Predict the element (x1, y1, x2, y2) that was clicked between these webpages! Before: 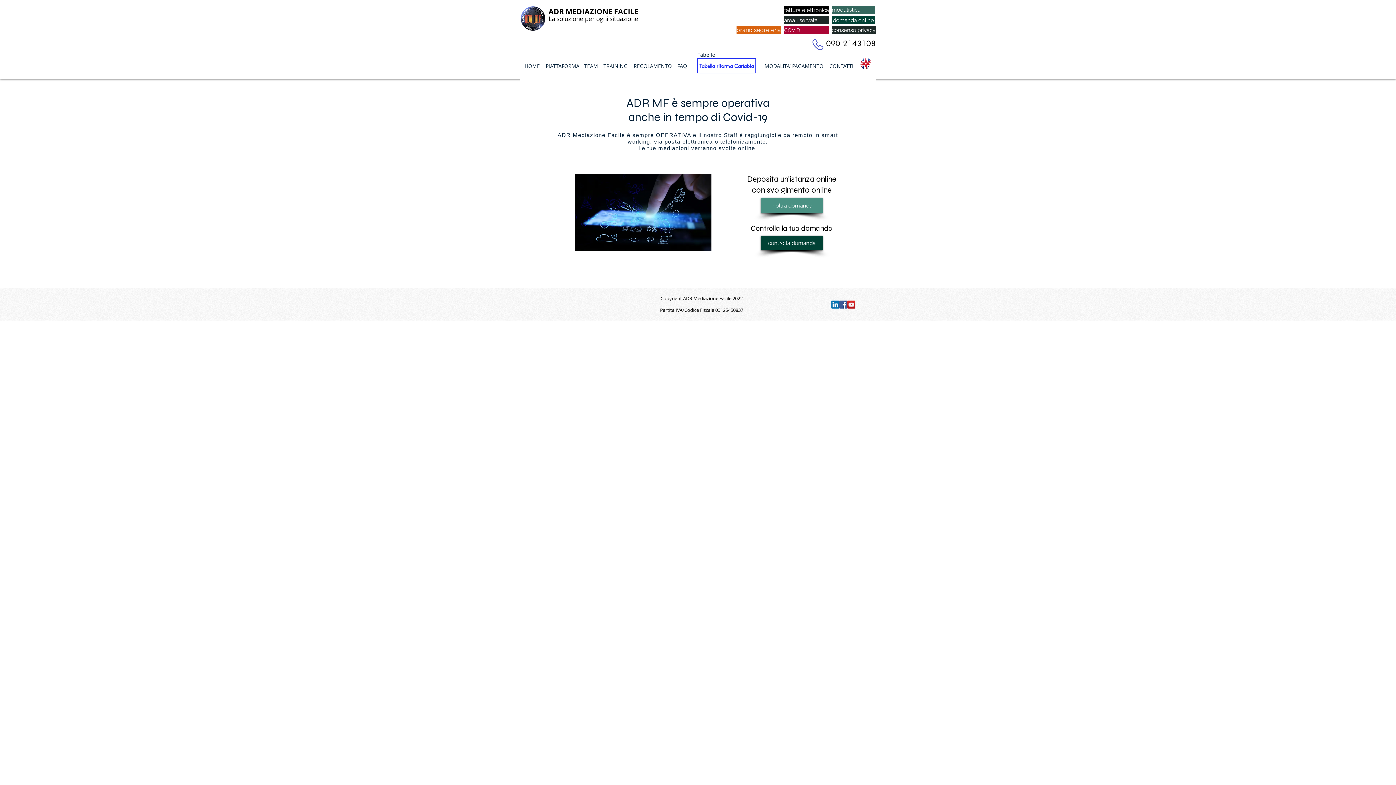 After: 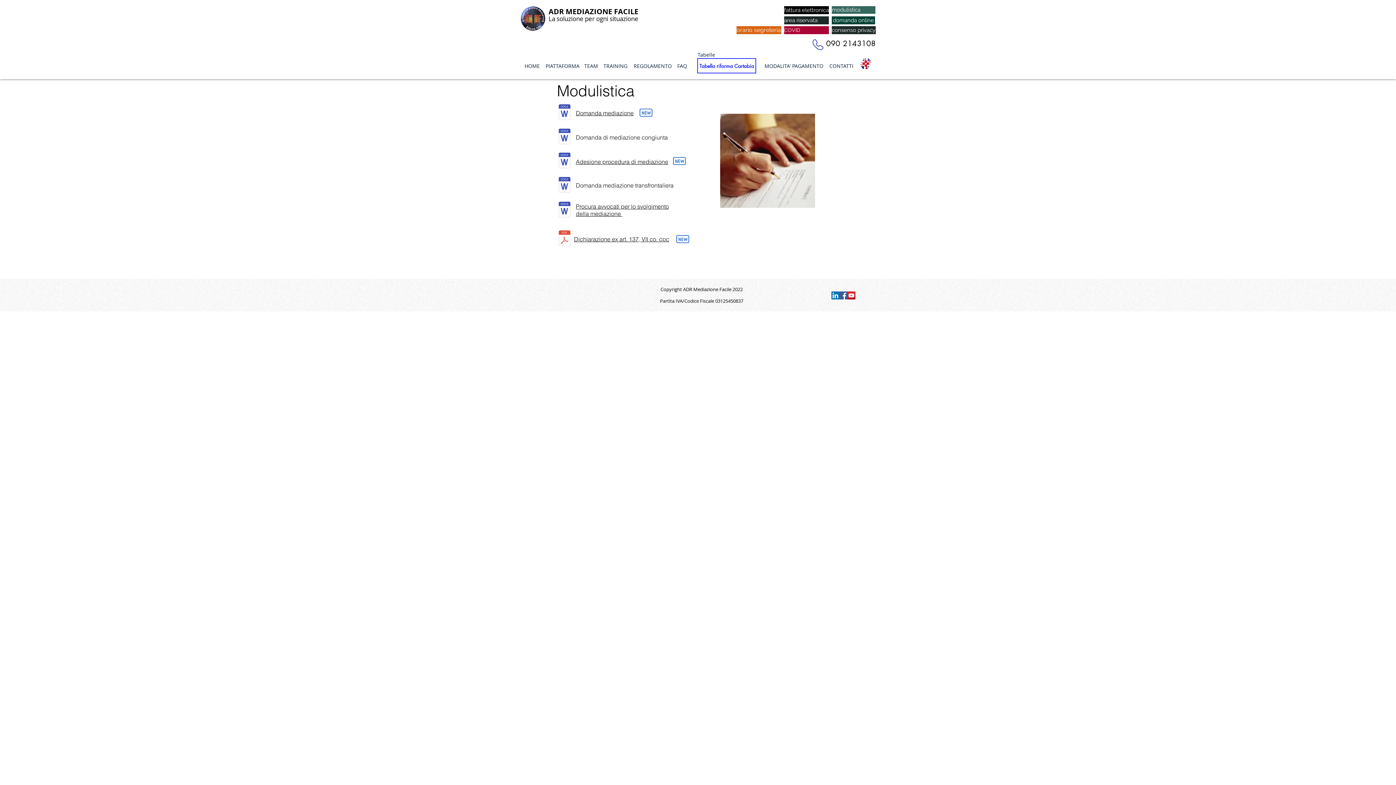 Action: label: modulistica bbox: (832, 6, 875, 13)